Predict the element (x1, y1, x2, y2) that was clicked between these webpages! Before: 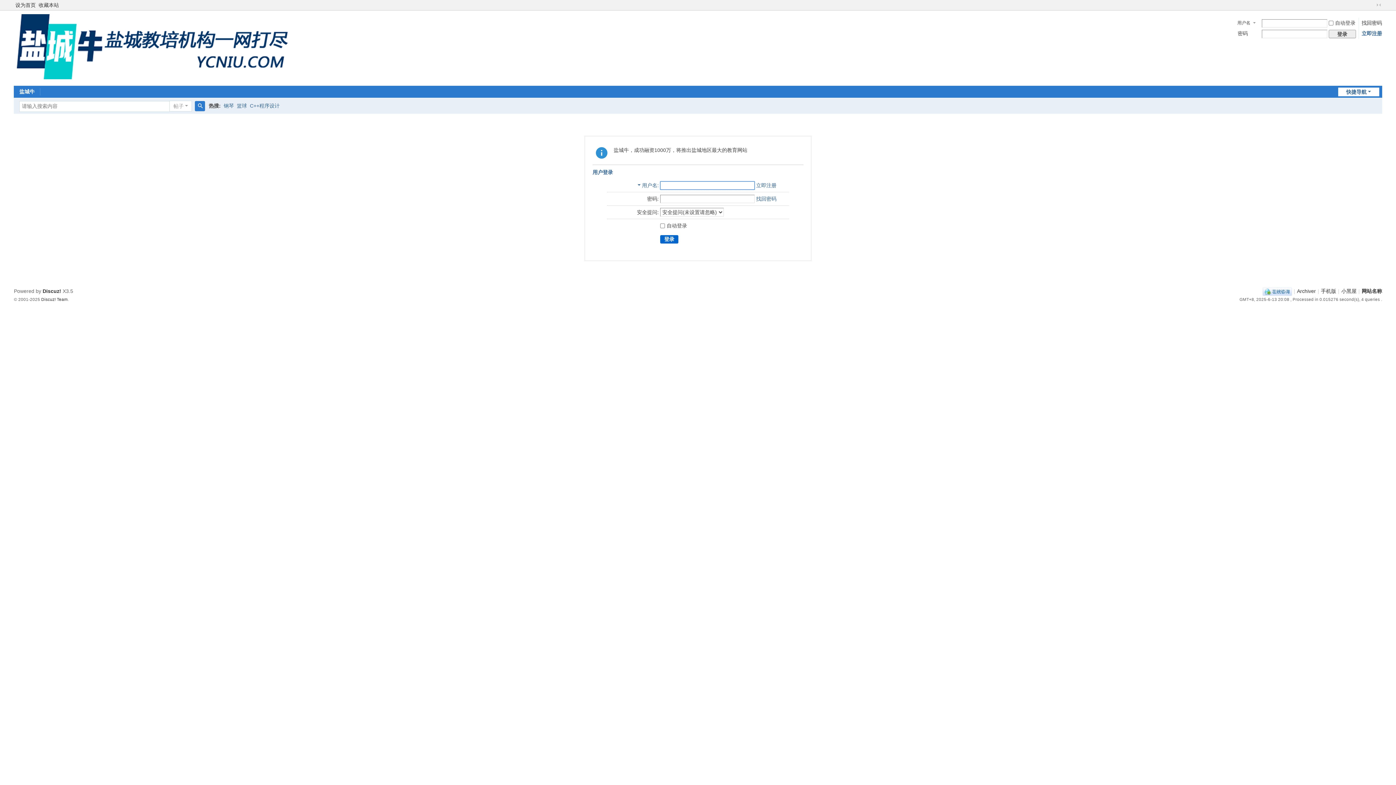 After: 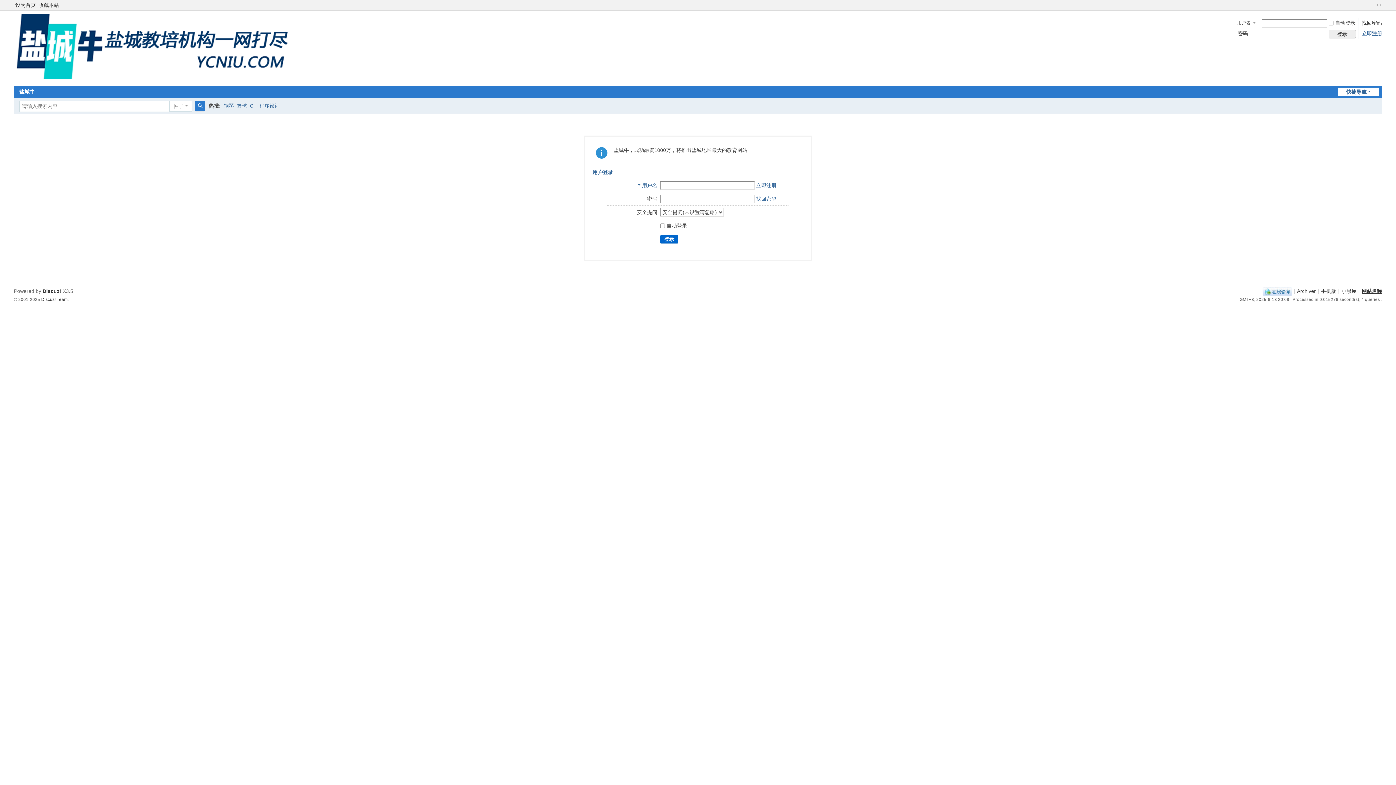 Action: bbox: (1362, 288, 1382, 294) label: 网站名称